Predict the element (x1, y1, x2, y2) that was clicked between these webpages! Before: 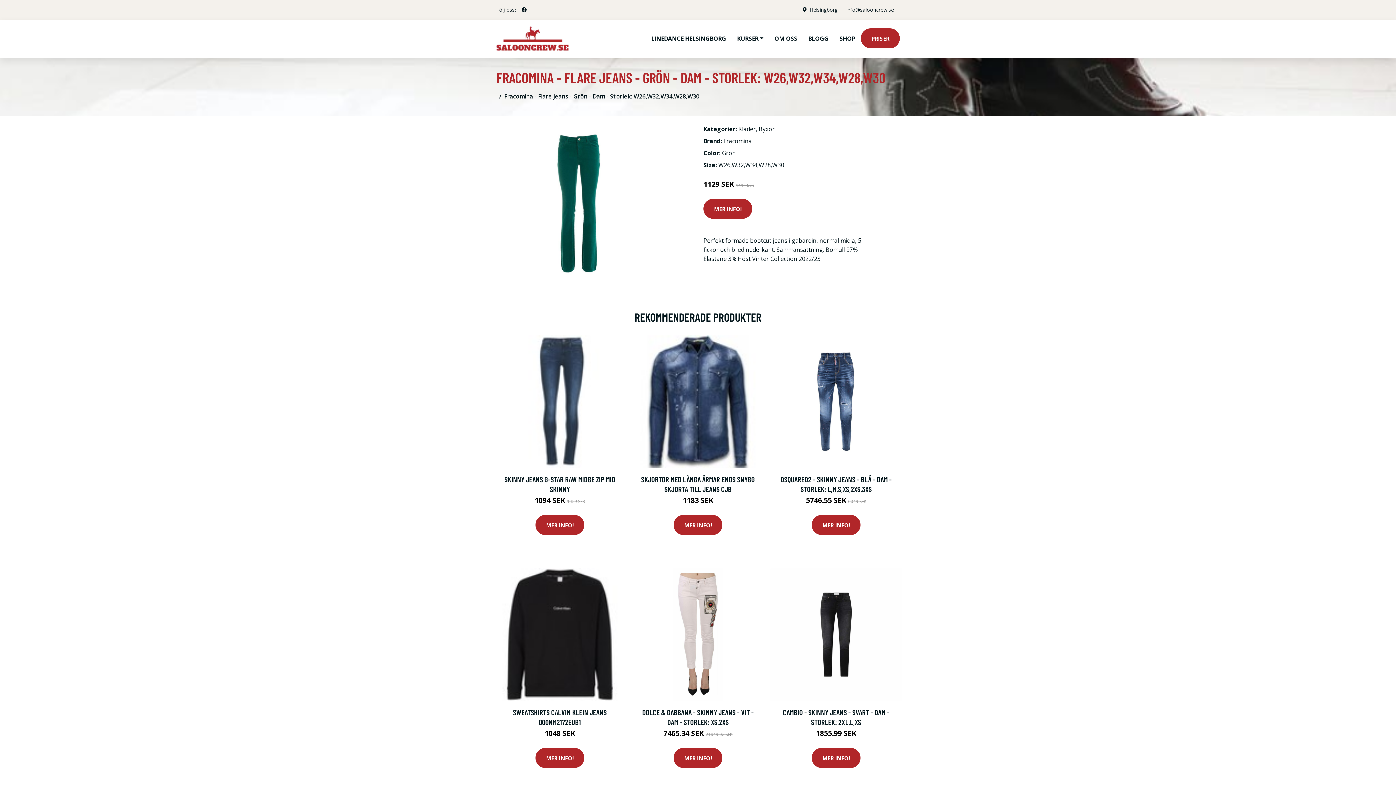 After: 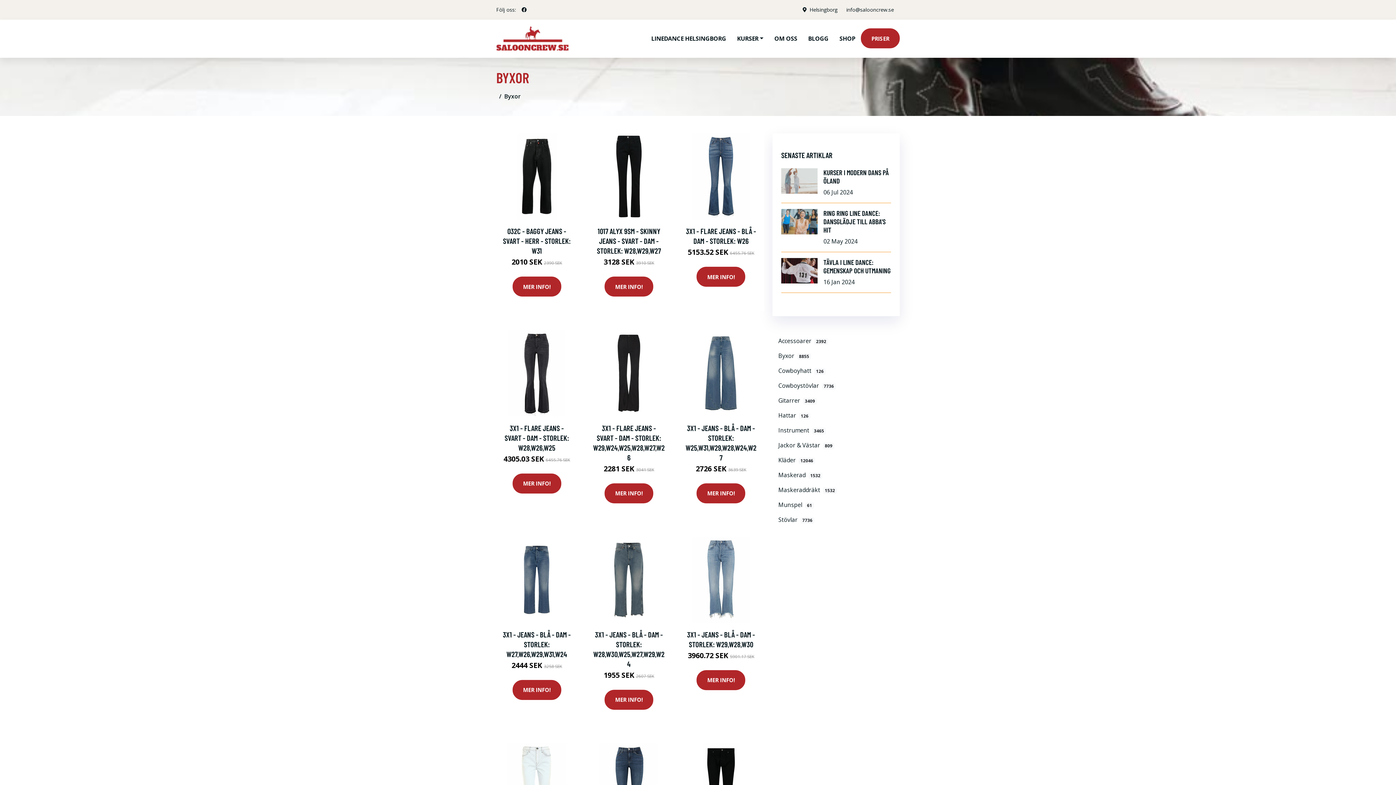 Action: bbox: (758, 125, 774, 133) label: Byxor